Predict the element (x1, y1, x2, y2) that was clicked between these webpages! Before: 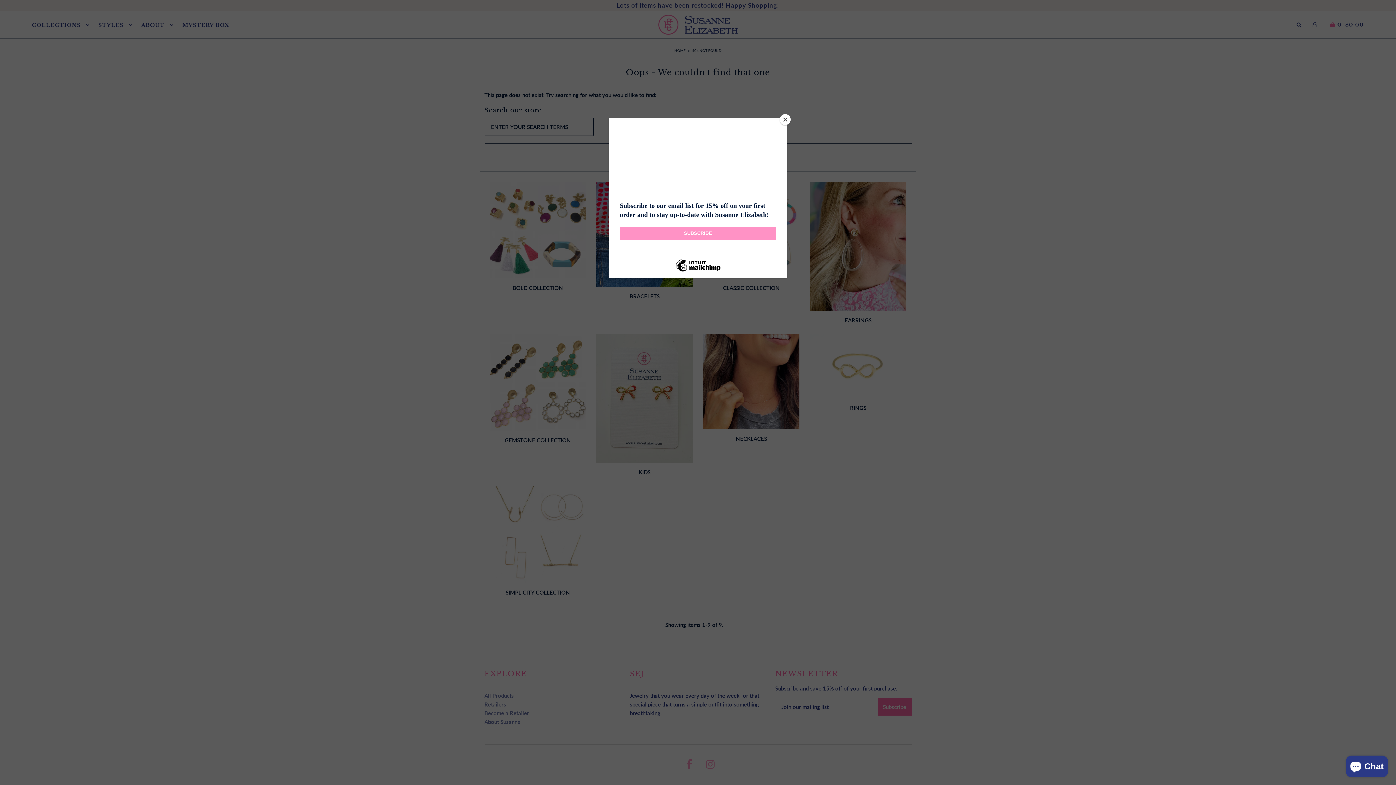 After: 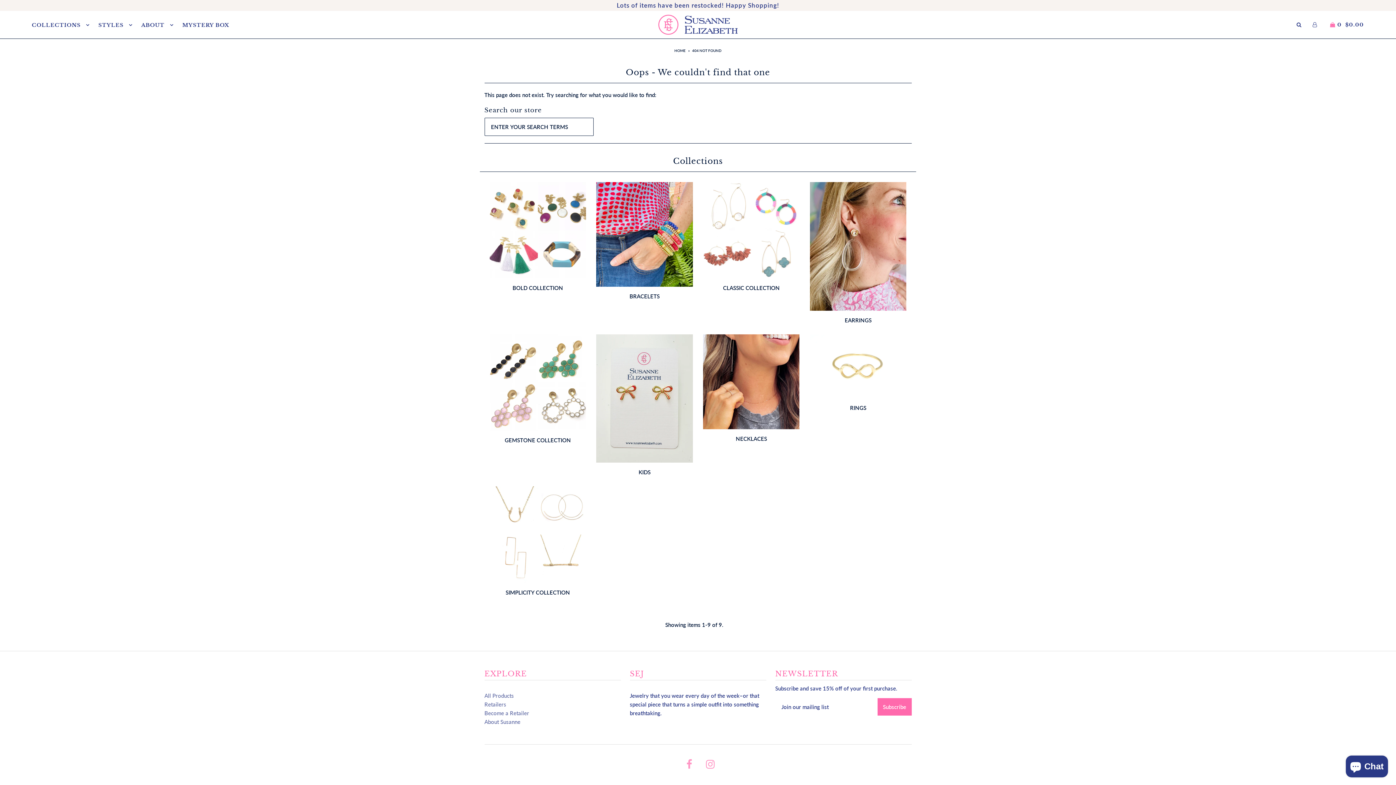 Action: label: Close bbox: (780, 114, 790, 125)